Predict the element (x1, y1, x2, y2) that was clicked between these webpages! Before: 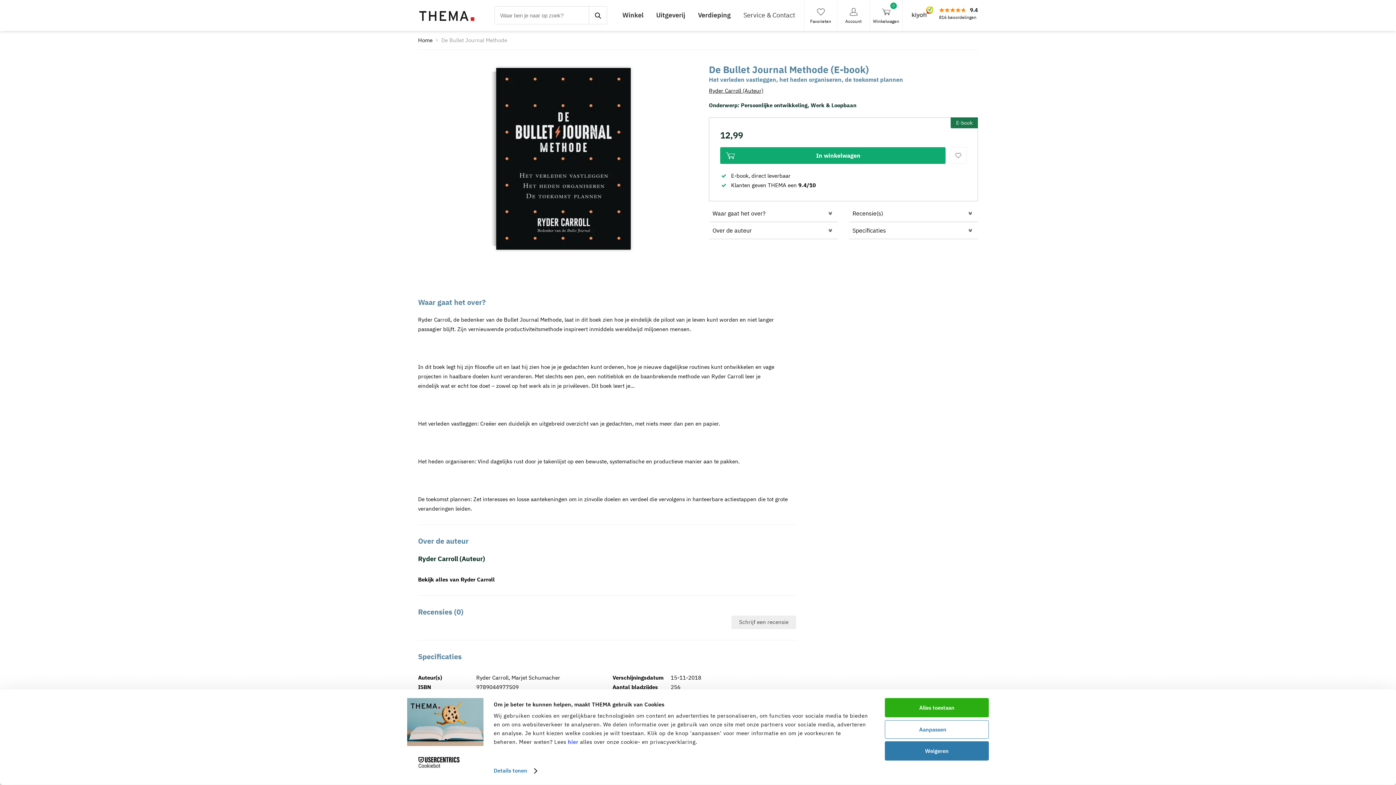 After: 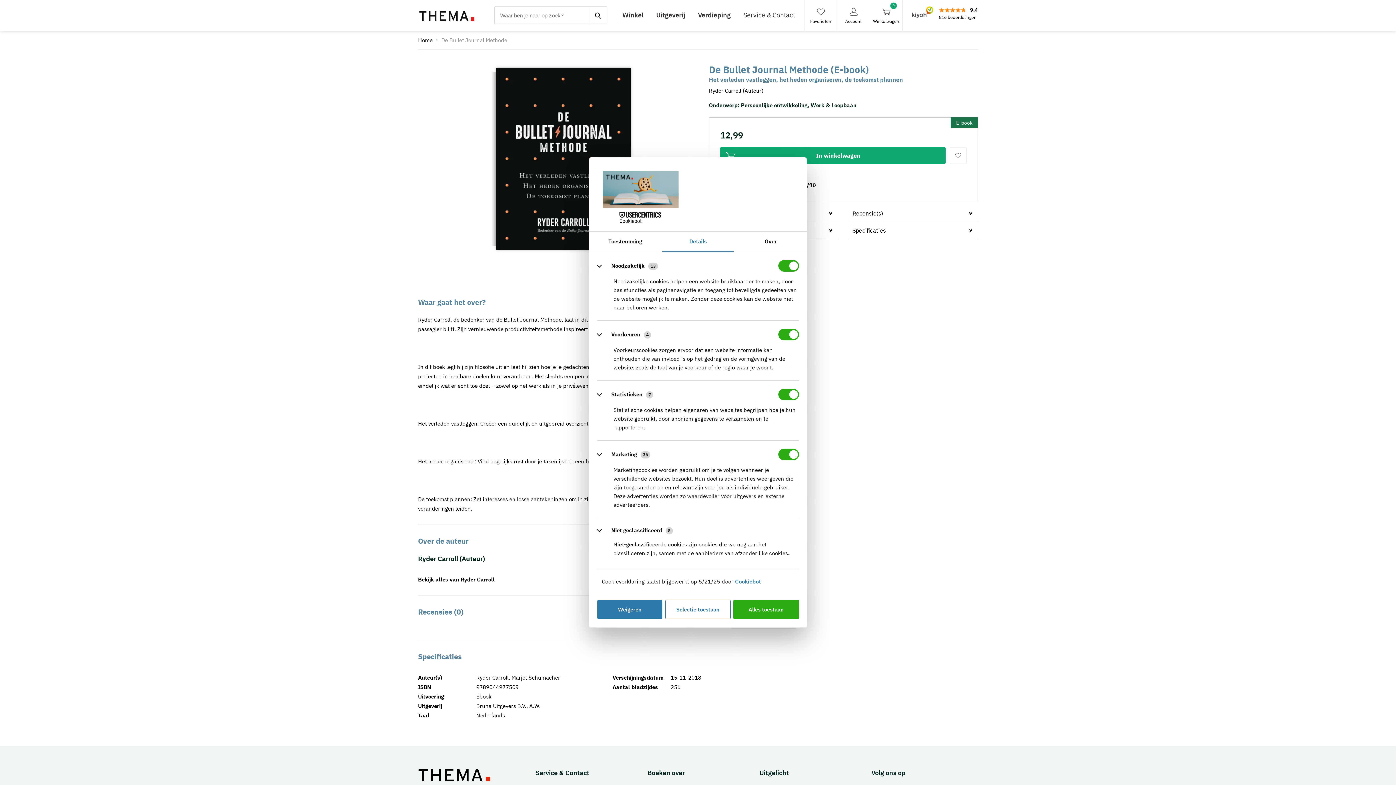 Action: label: Details tonen bbox: (493, 765, 536, 776)